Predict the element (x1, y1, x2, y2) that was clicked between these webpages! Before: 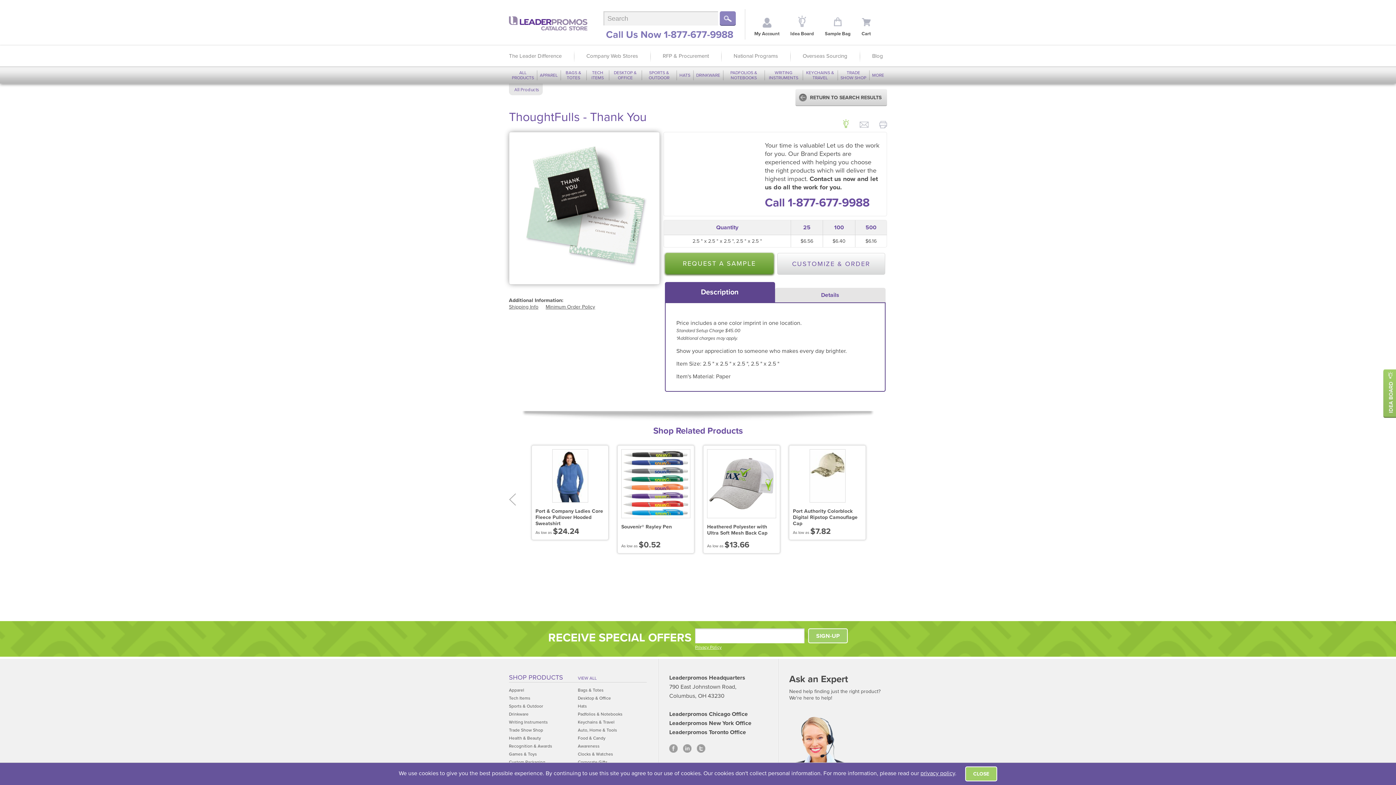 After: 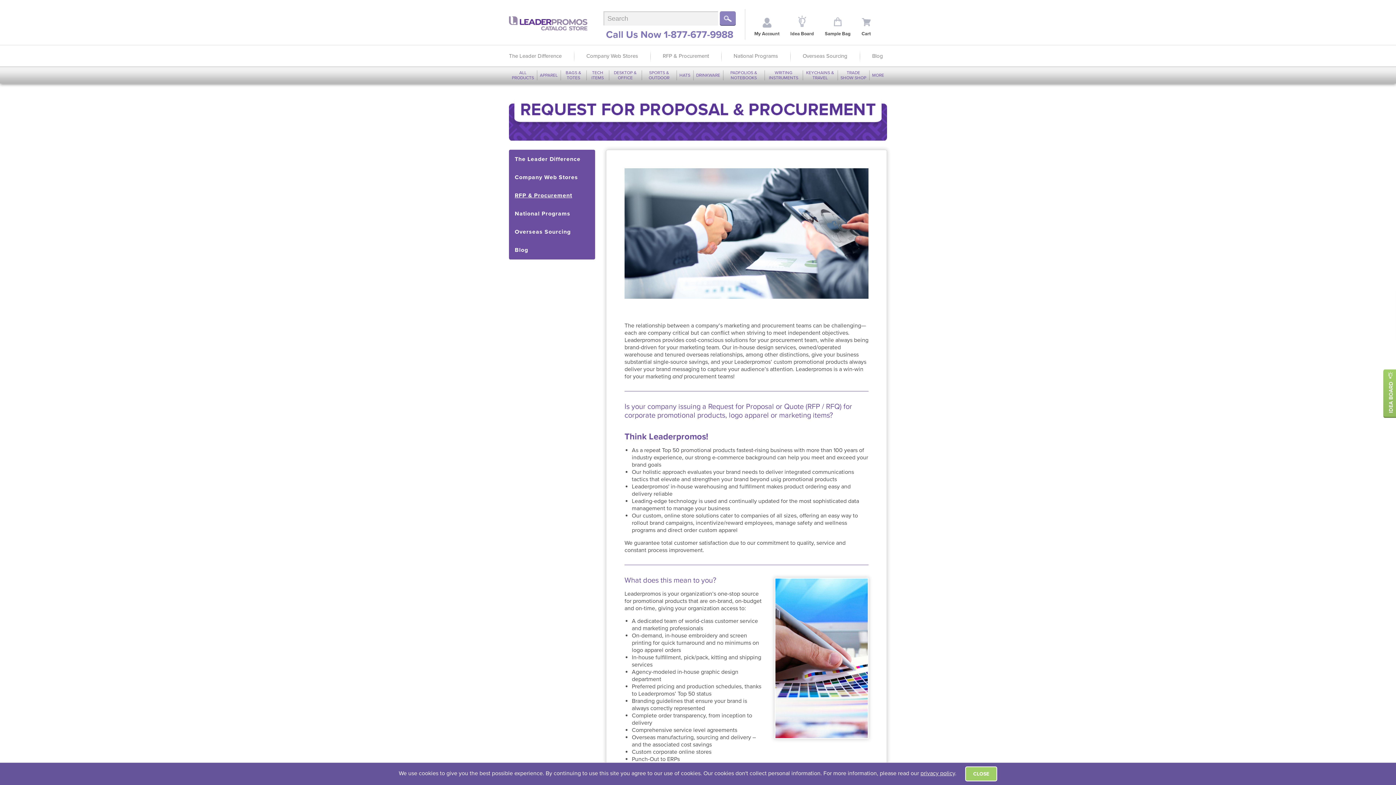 Action: label: RFP & Procurement bbox: (662, 45, 709, 66)